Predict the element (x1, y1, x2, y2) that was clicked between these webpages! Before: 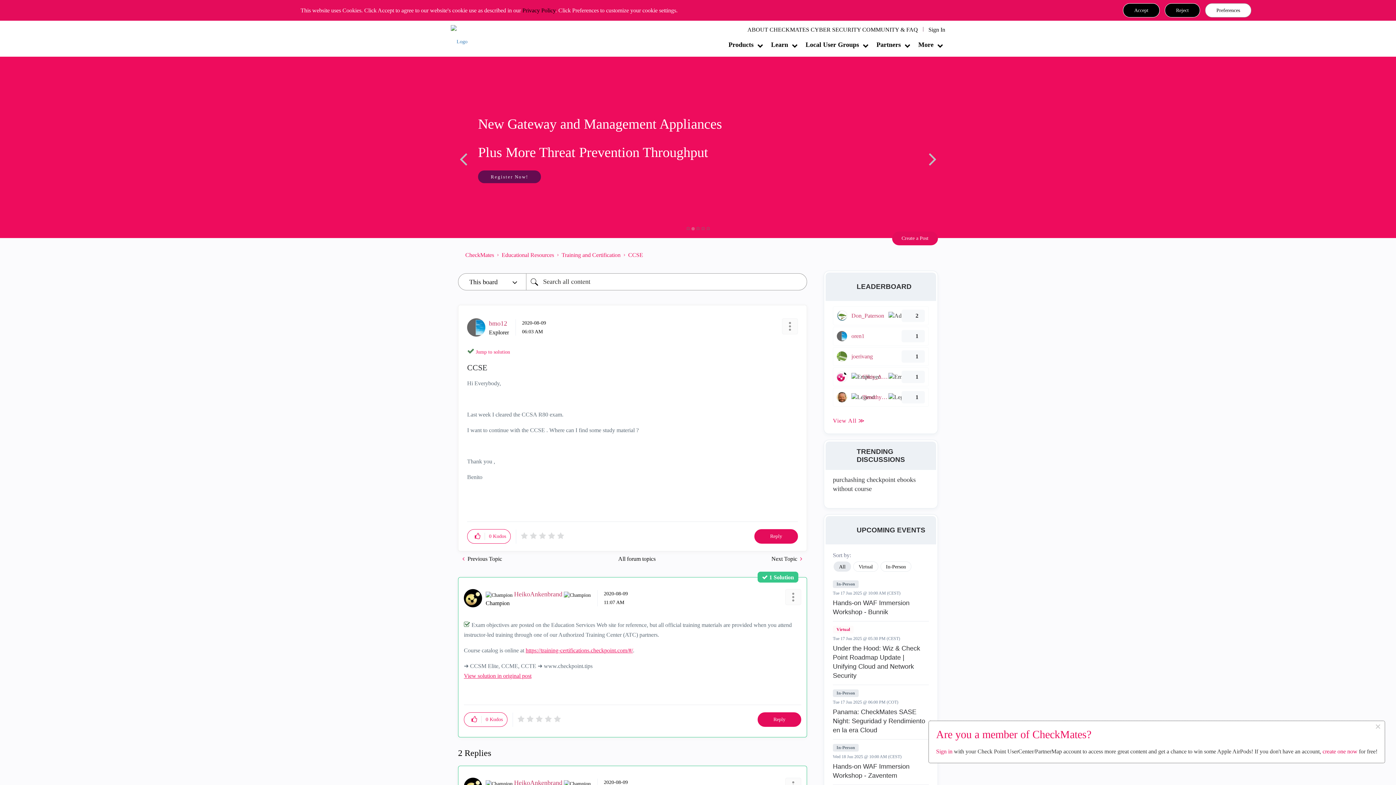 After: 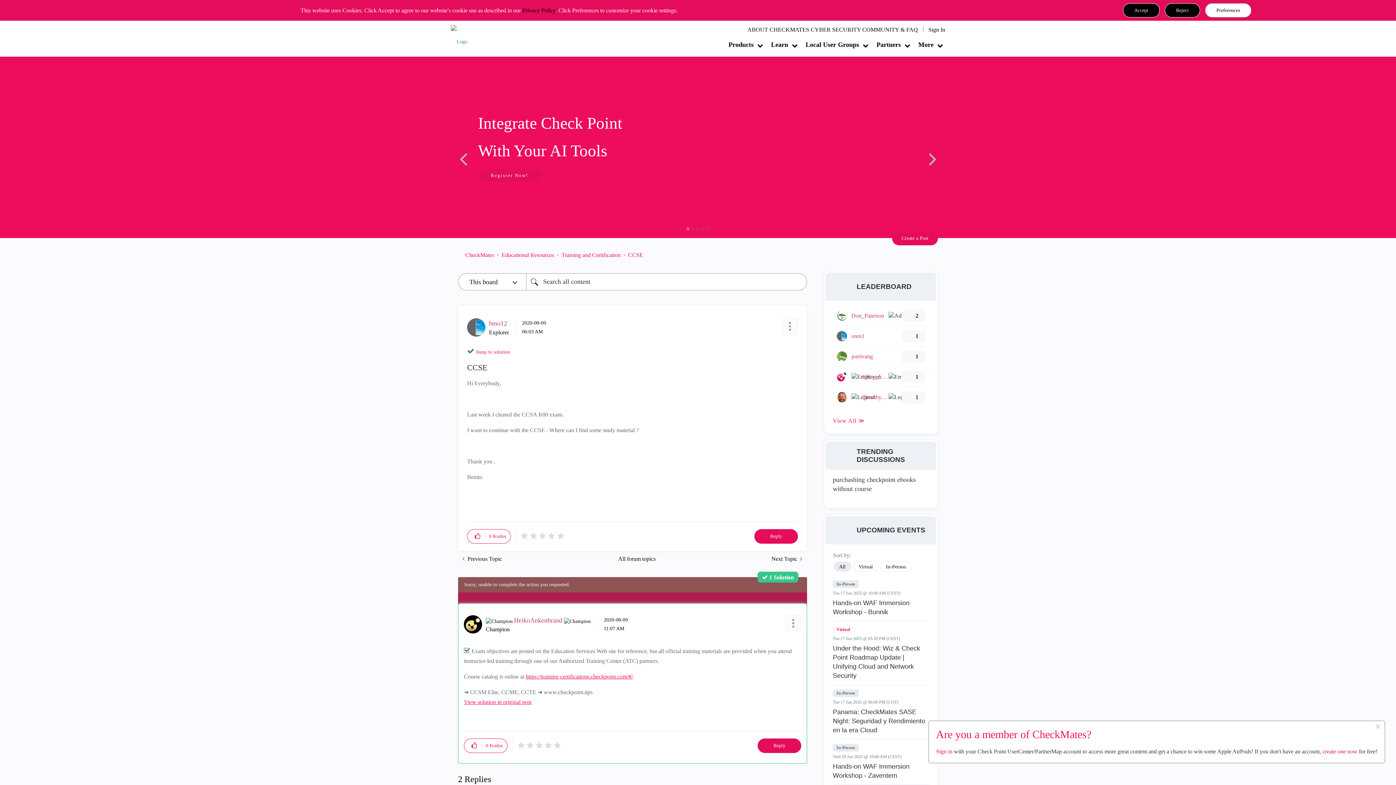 Action: bbox: (467, 713, 481, 726) label: Click here to give kudos to this post.